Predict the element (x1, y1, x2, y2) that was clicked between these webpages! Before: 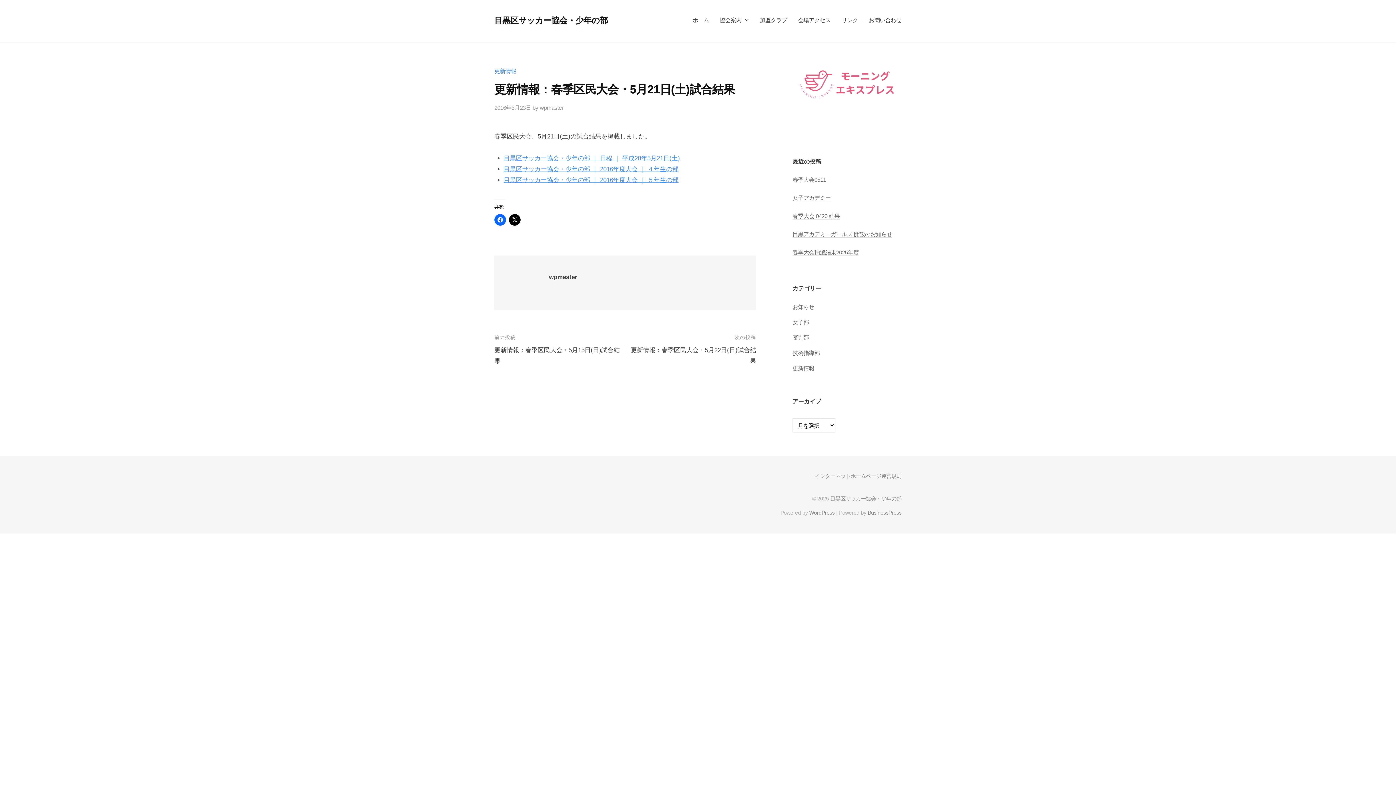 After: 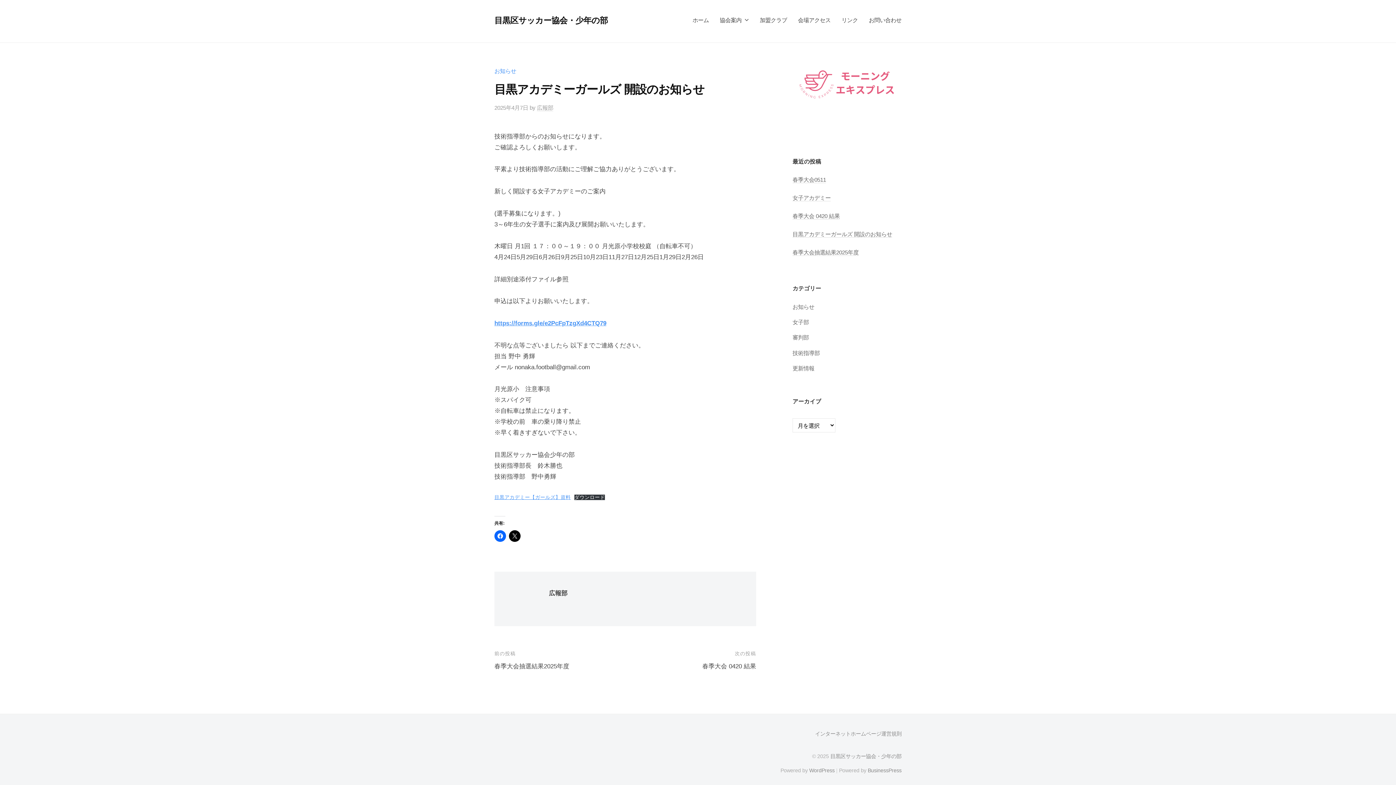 Action: bbox: (792, 231, 892, 237) label: 目黒アカデミーガールズ 開設のお知らせ